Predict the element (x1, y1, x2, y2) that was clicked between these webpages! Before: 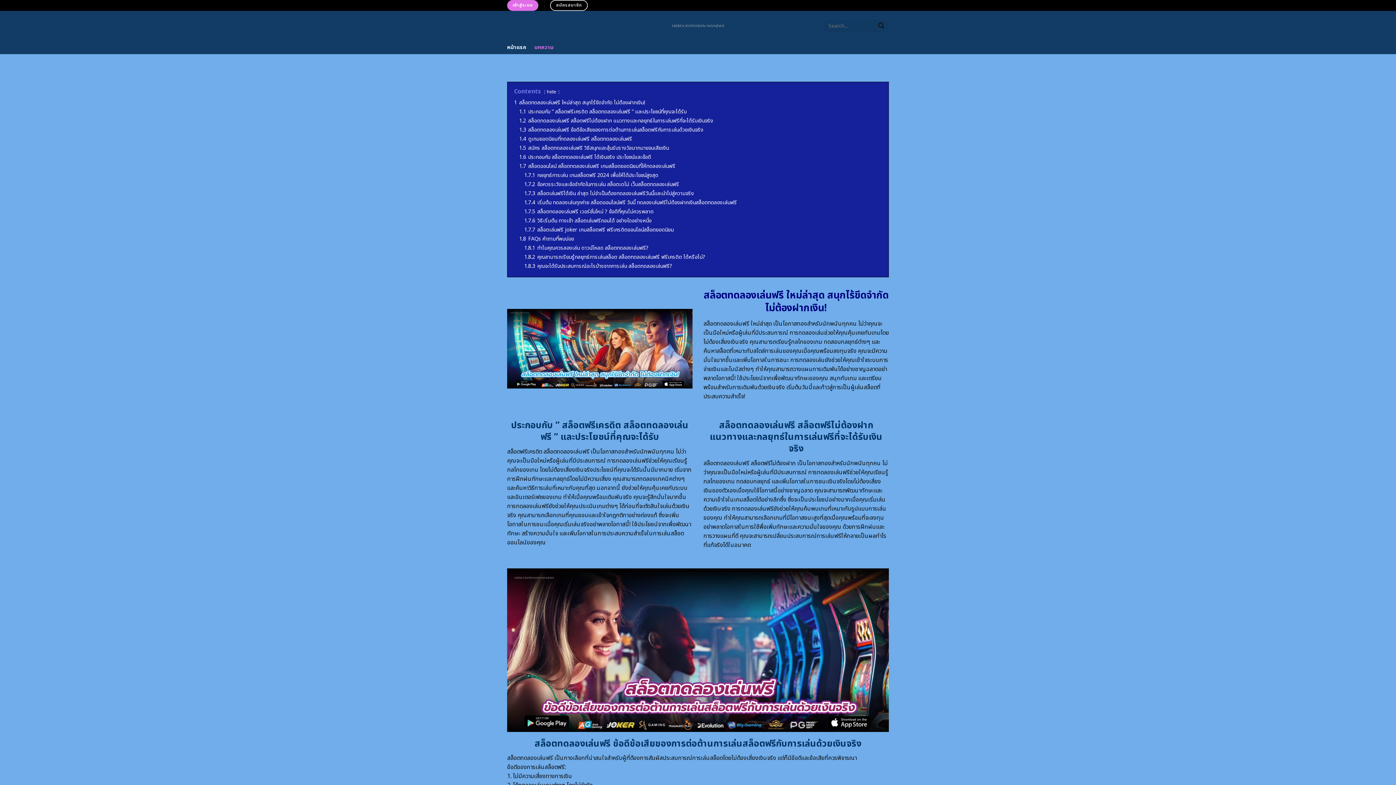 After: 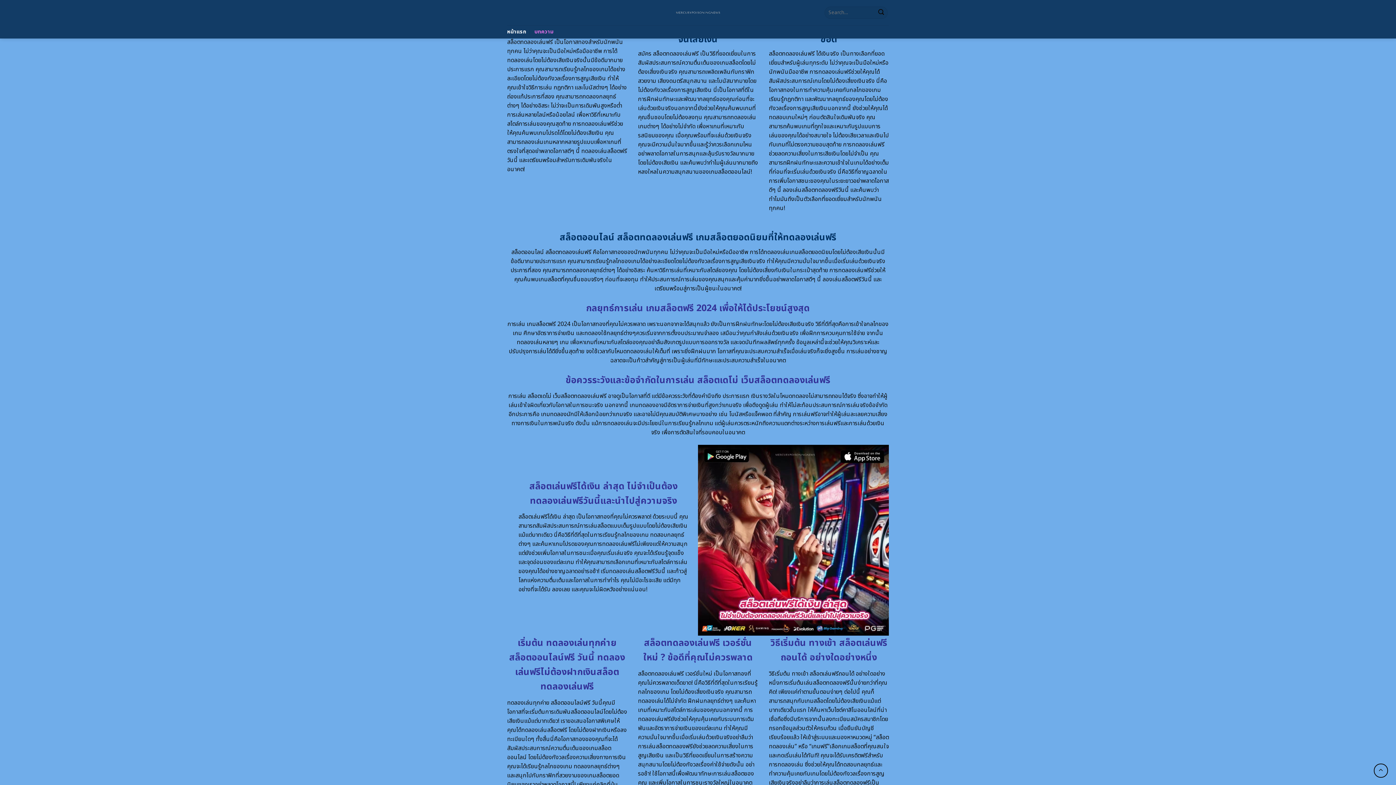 Action: label: 1.4 ดูเกมยอดนิยมที่ทดลองเล่นฟรี สล็อตทดลองเล่นฟรี bbox: (519, 135, 632, 142)